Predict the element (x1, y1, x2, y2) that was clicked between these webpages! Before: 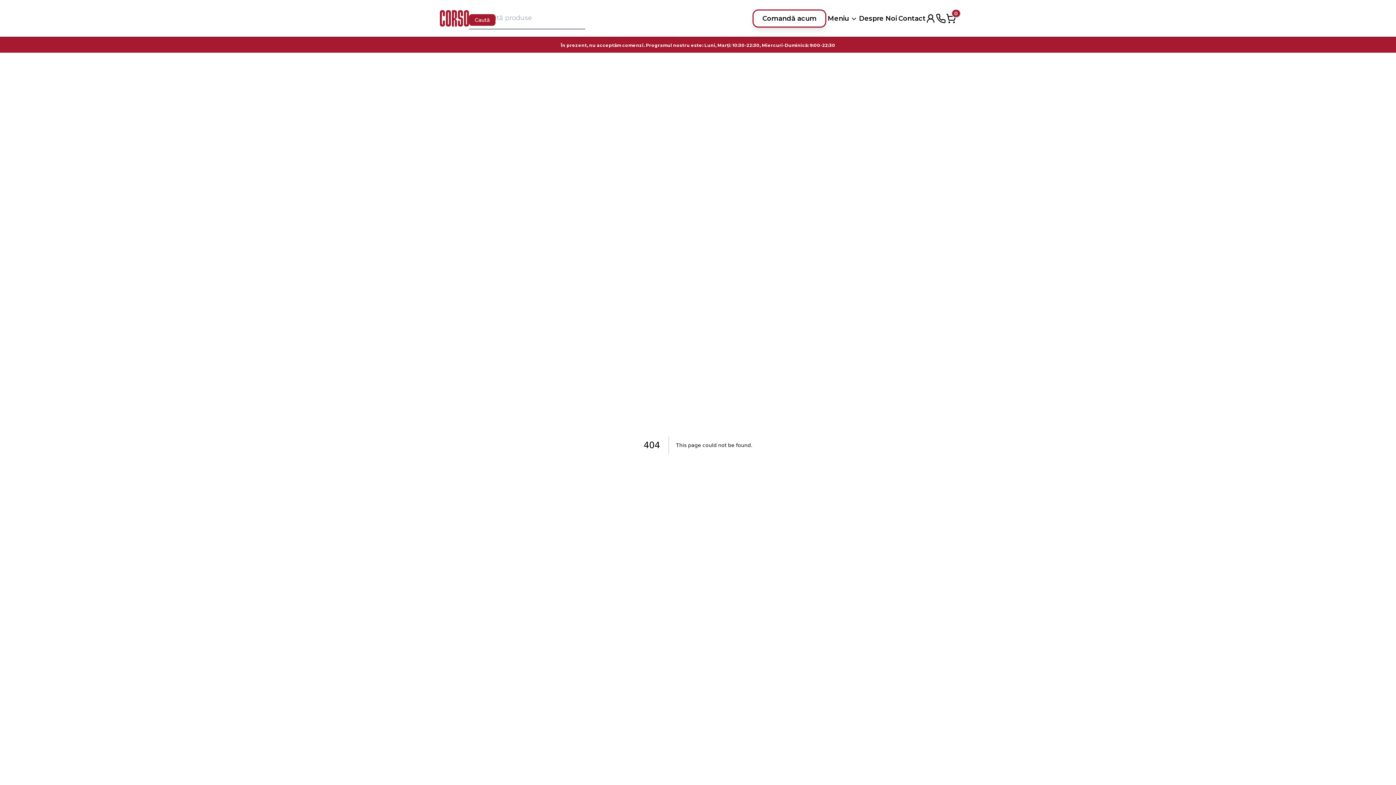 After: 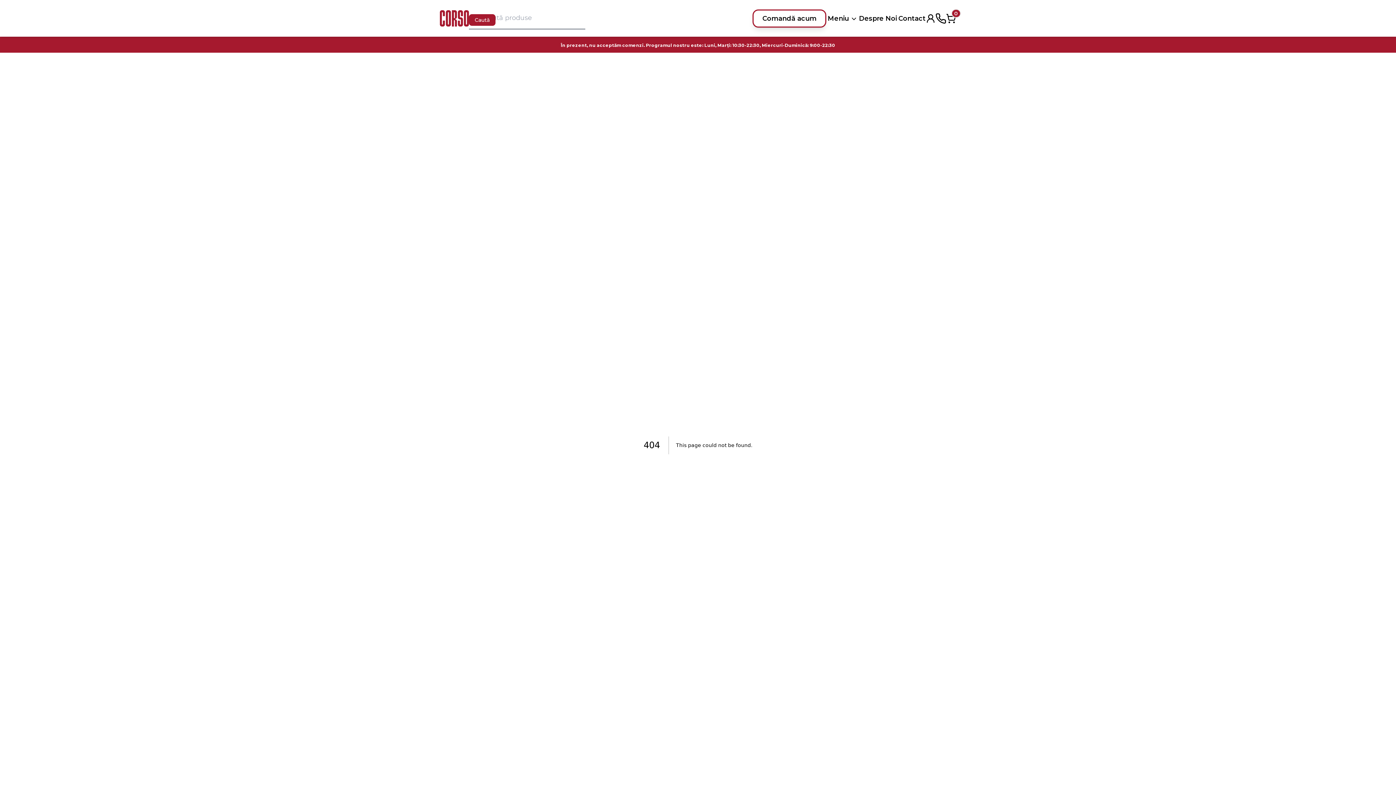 Action: bbox: (936, 13, 946, 23)